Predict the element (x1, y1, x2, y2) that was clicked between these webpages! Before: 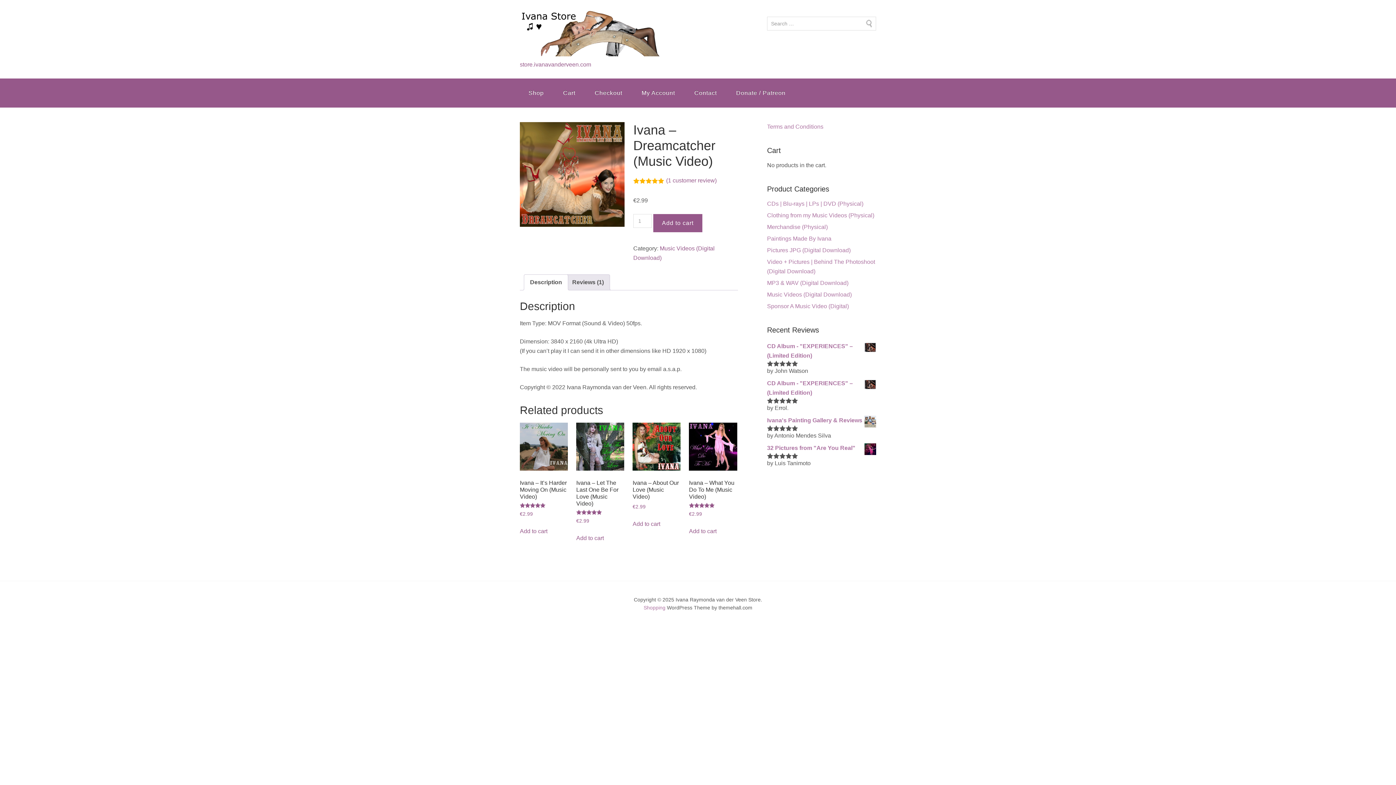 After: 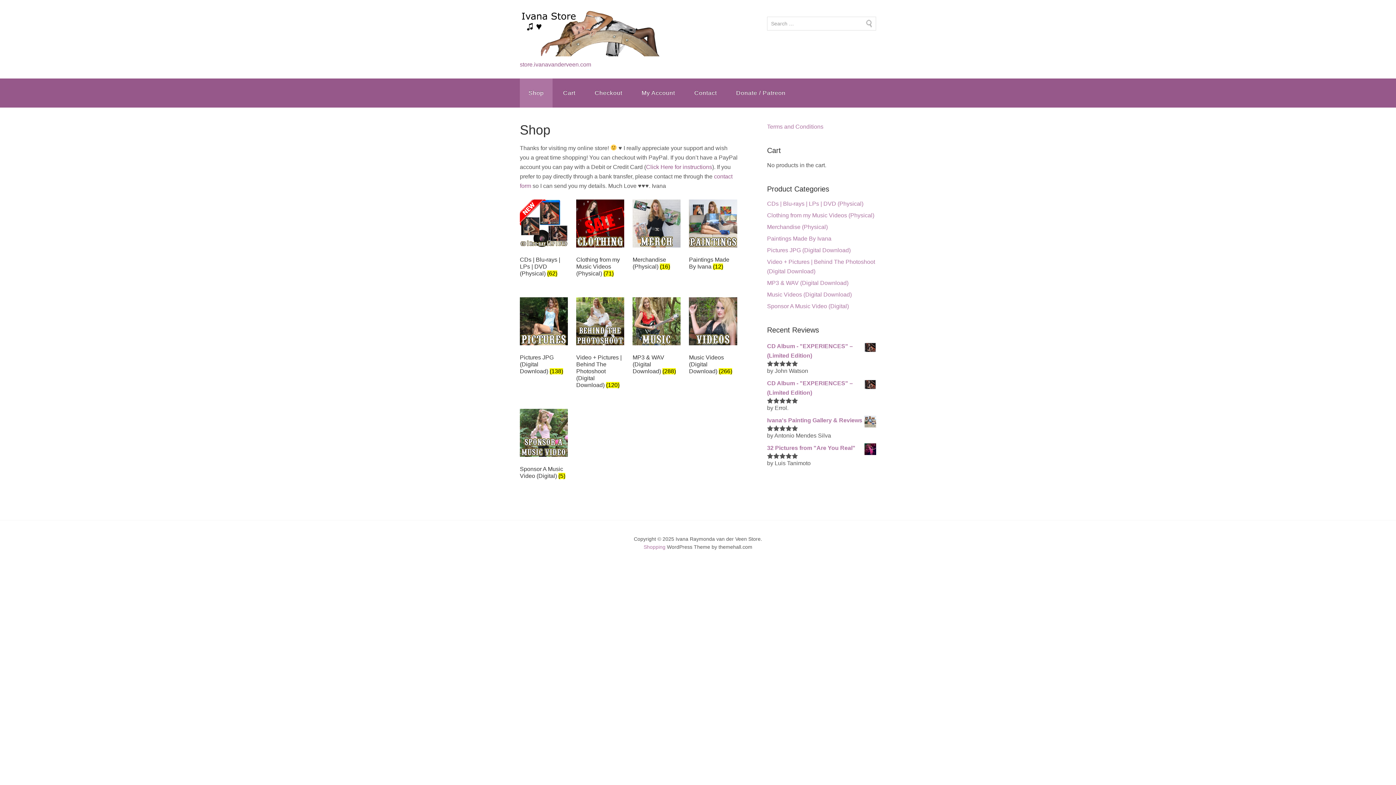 Action: label: Shop bbox: (520, 78, 552, 107)